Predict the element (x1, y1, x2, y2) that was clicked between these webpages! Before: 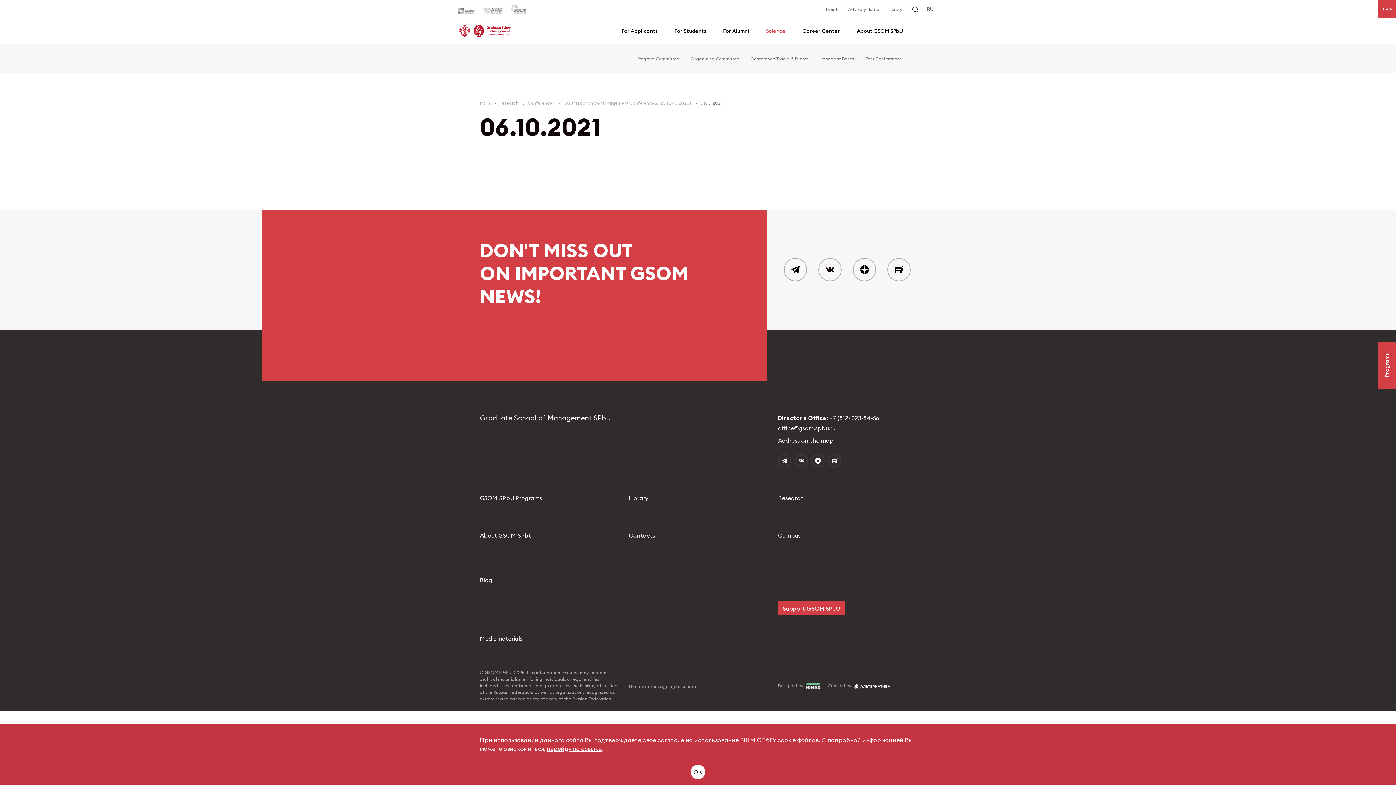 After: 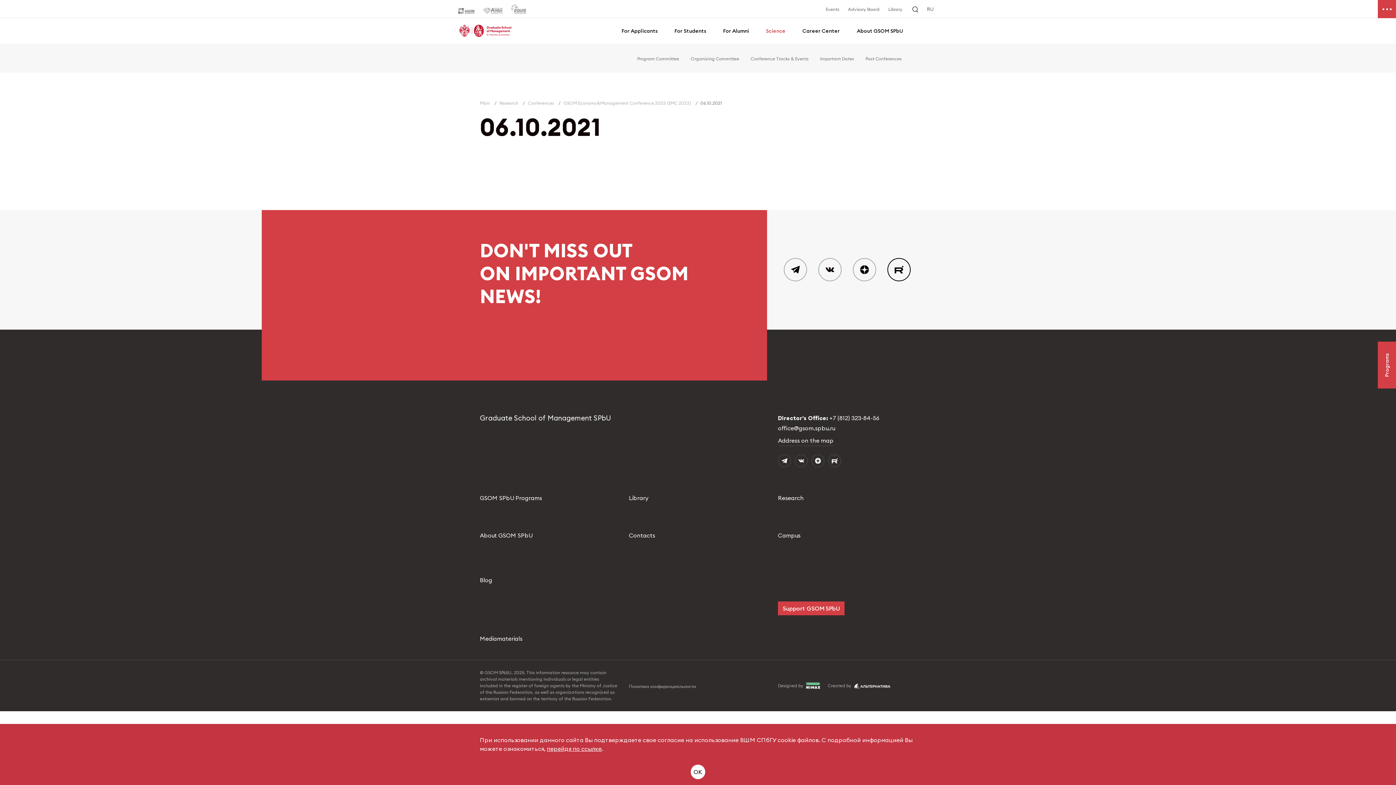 Action: bbox: (887, 258, 910, 281)